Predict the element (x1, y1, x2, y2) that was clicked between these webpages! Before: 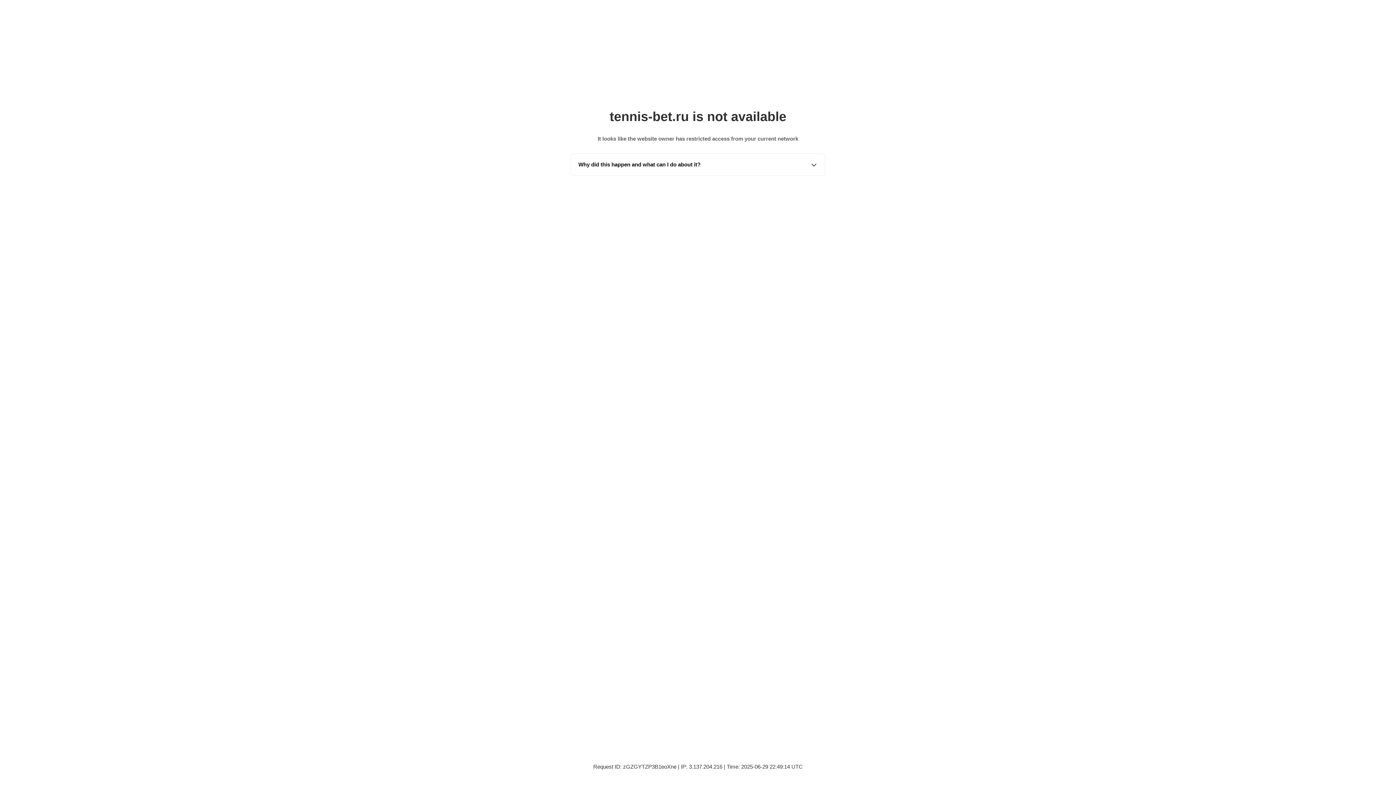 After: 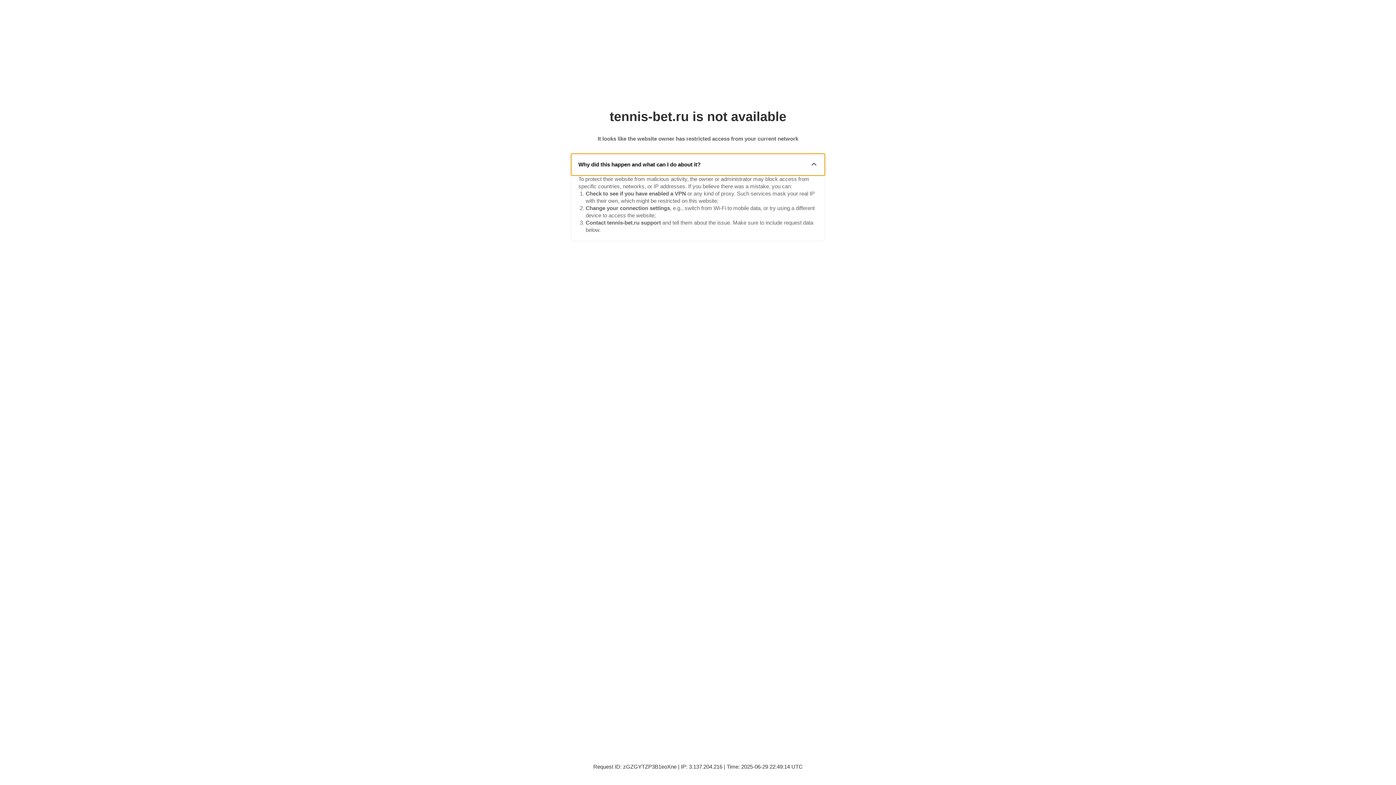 Action: bbox: (571, 153, 825, 175) label: Why did this happen and what can I do about it?